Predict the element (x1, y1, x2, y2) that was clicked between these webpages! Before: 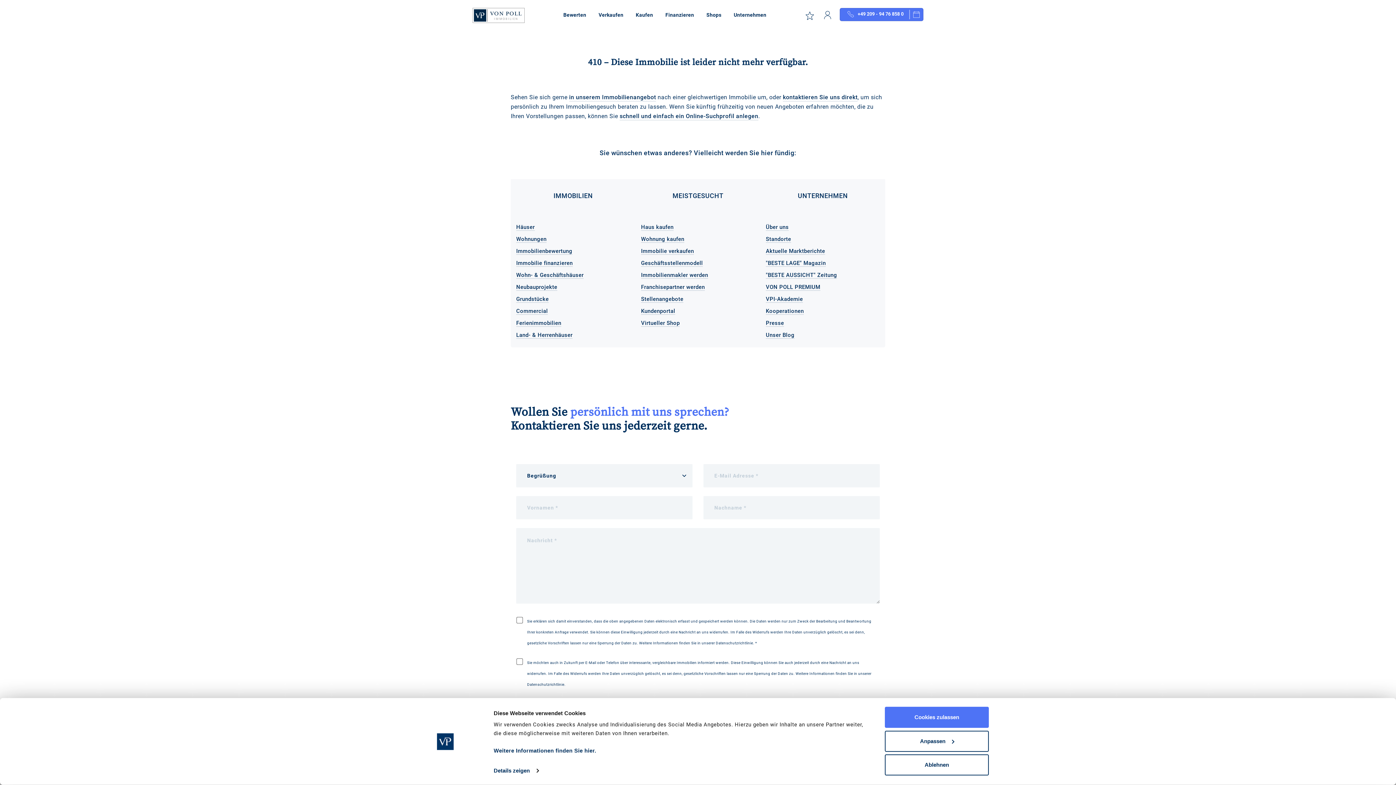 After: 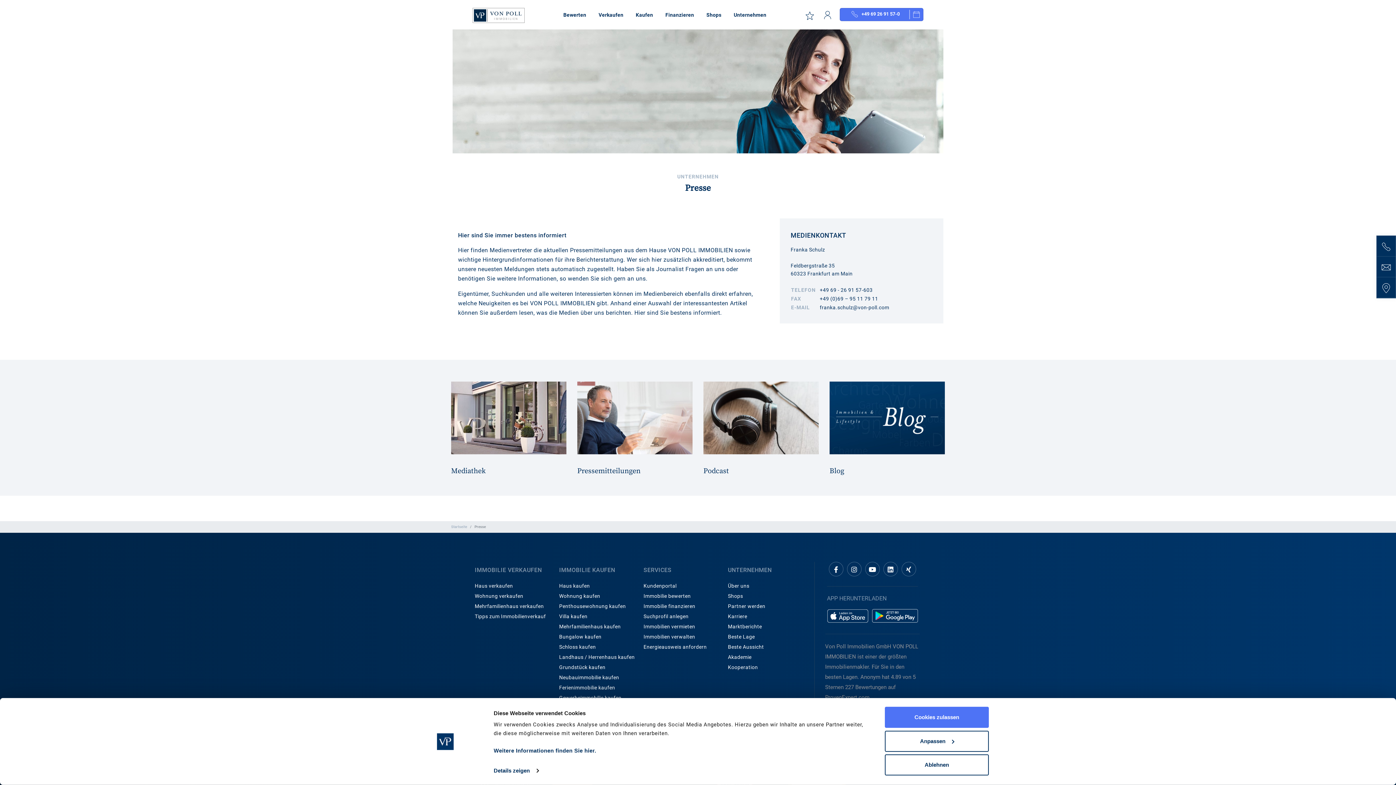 Action: bbox: (766, 320, 784, 326) label: Presse